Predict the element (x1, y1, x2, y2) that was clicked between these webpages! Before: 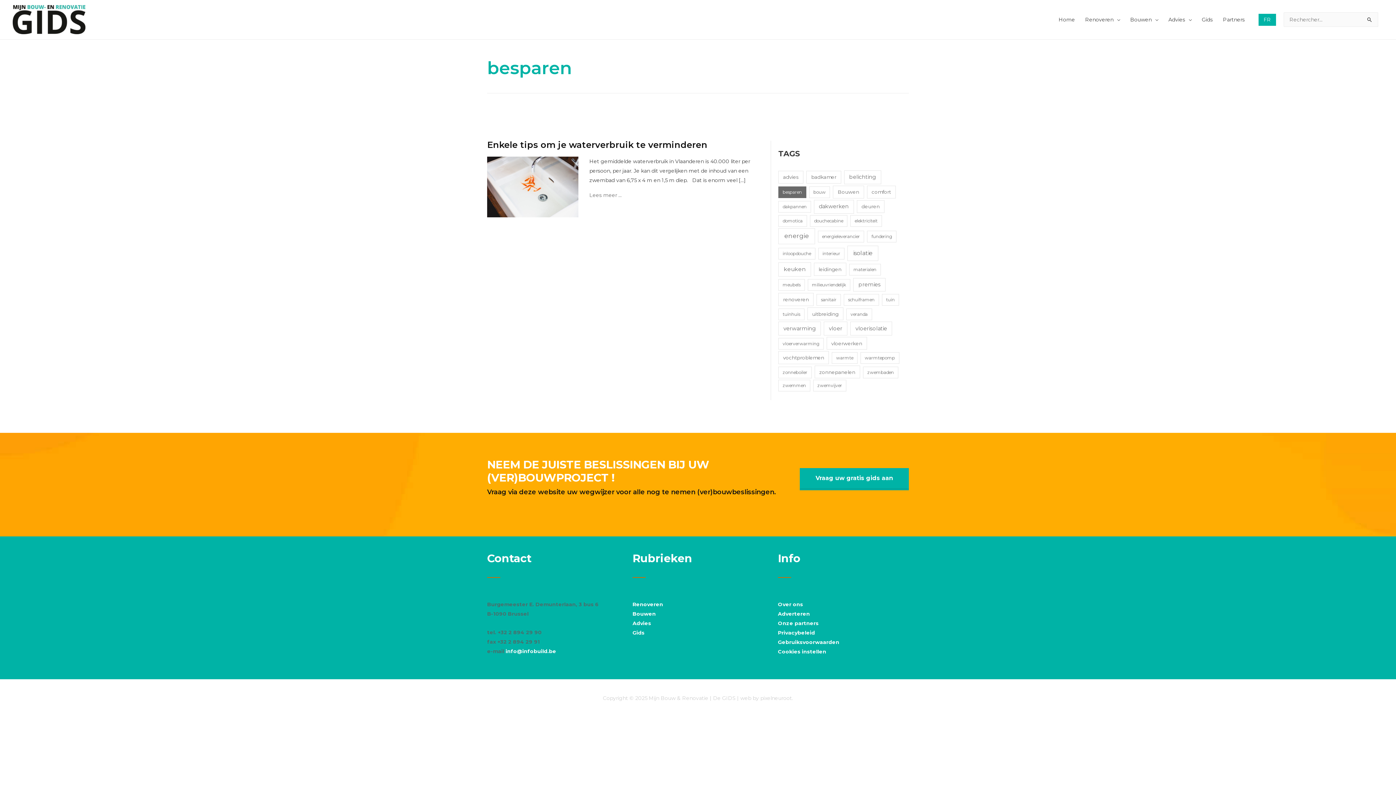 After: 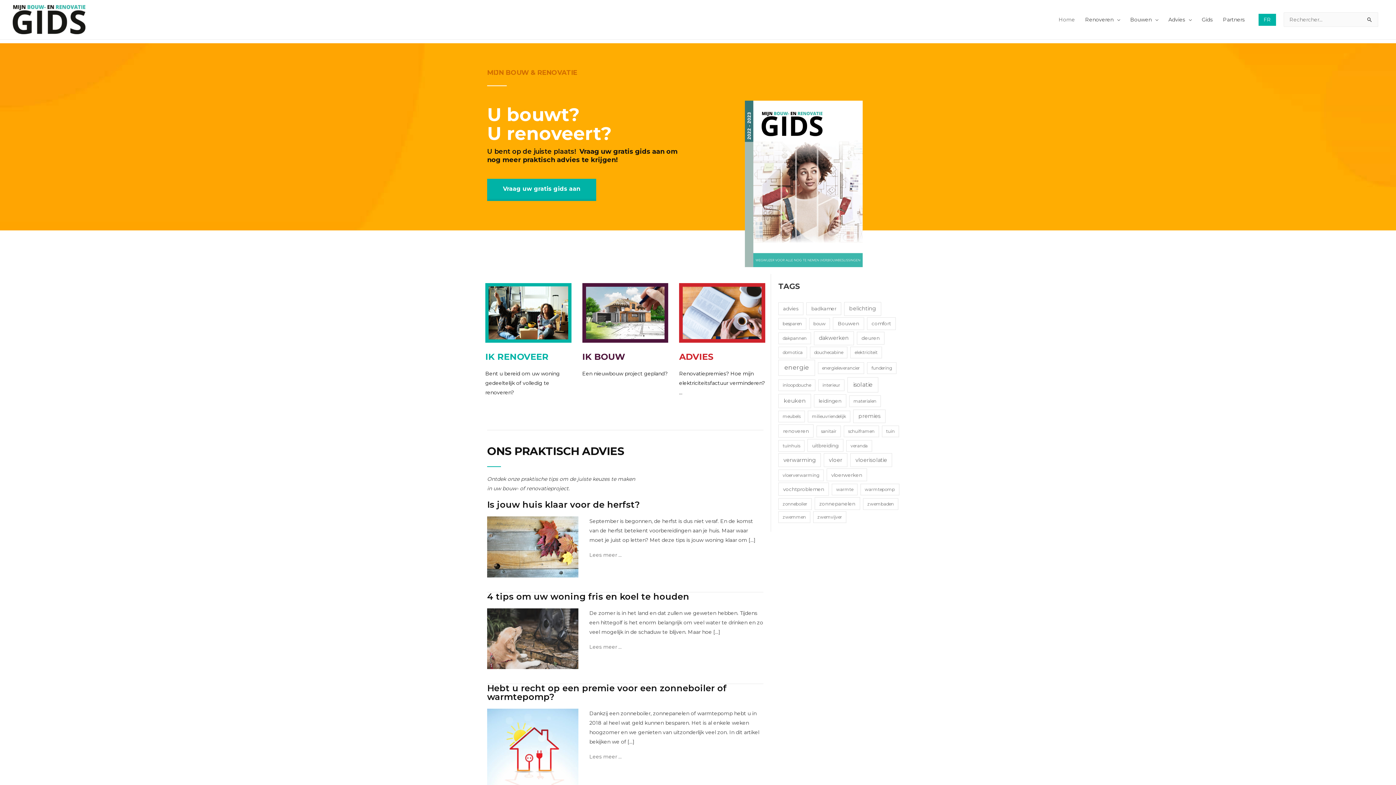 Action: label: Home bbox: (1053, 9, 1080, 29)